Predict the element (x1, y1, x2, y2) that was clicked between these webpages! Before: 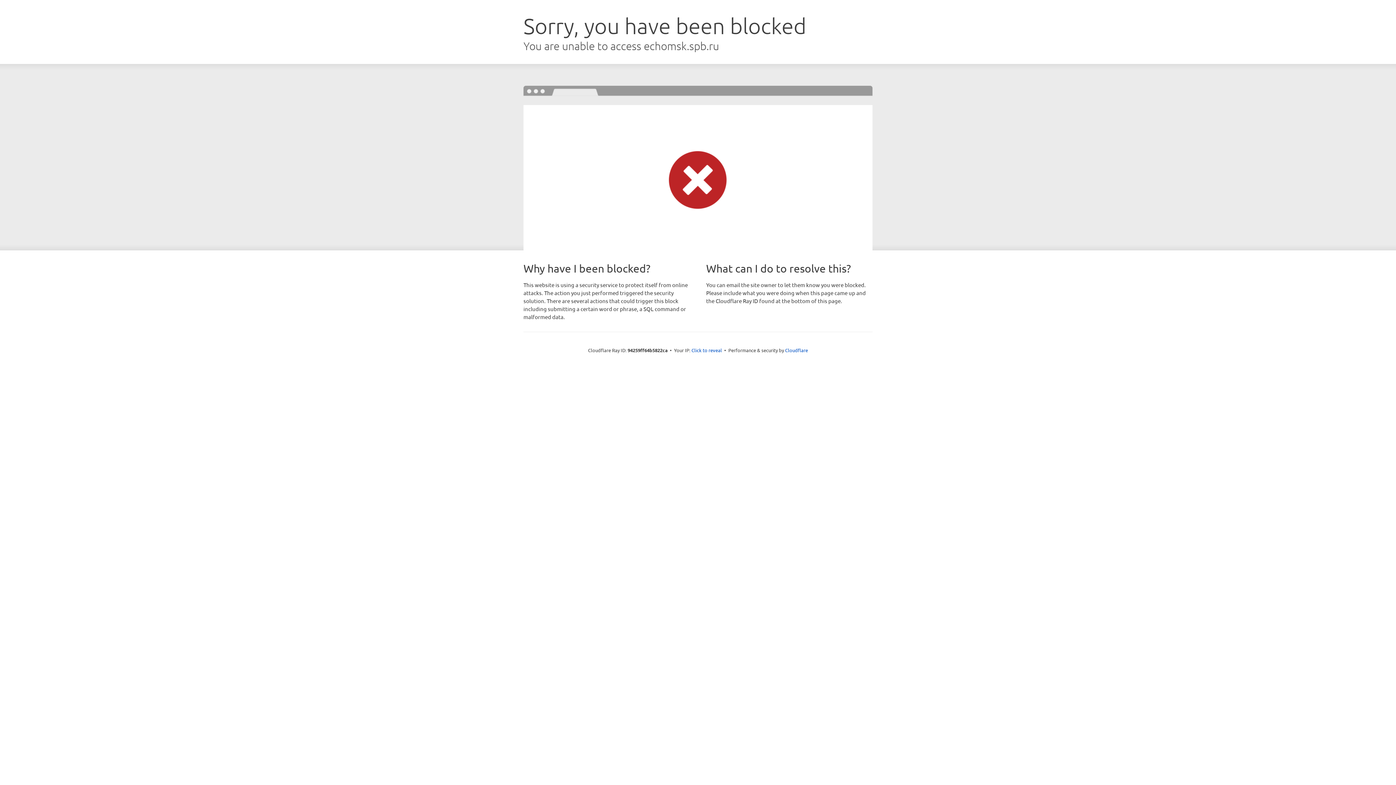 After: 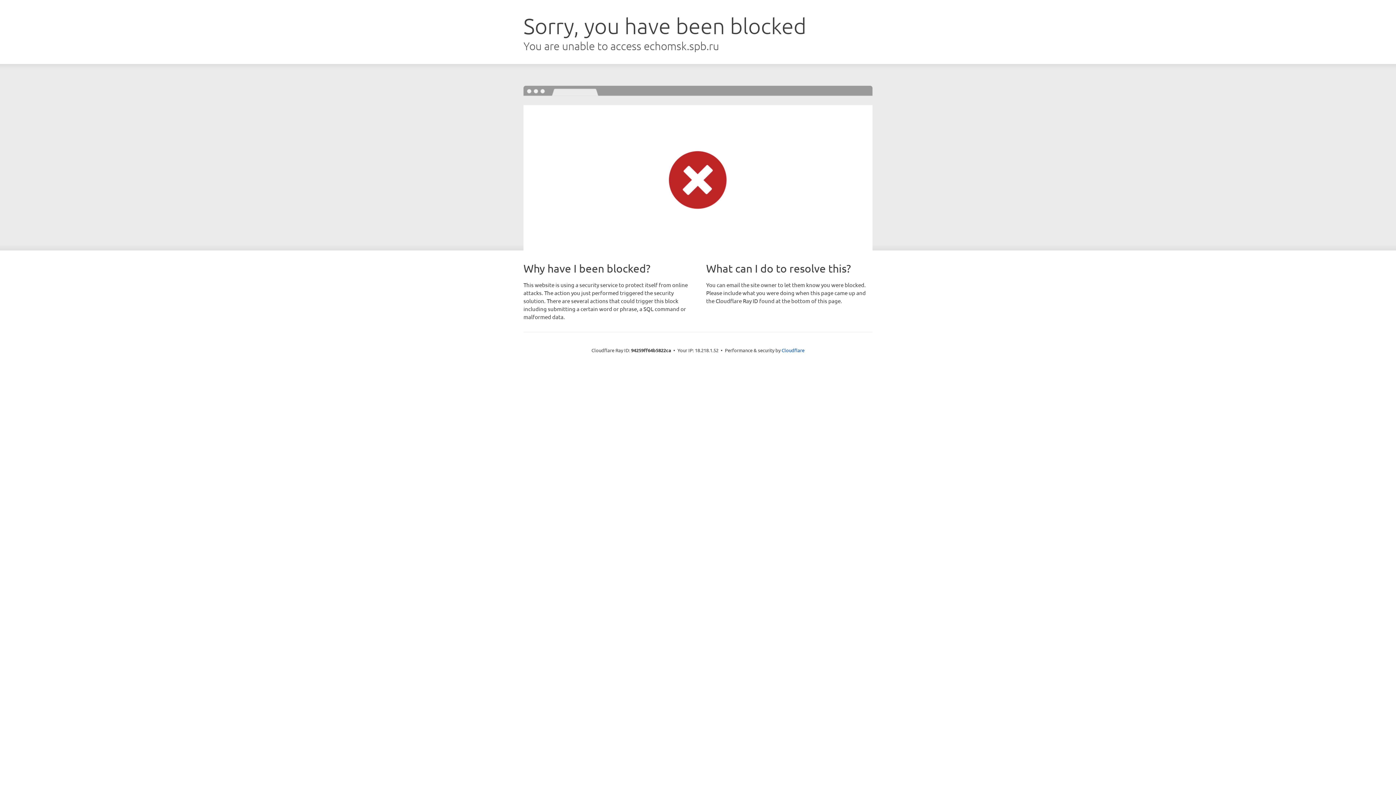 Action: bbox: (691, 346, 722, 353) label: Click to reveal